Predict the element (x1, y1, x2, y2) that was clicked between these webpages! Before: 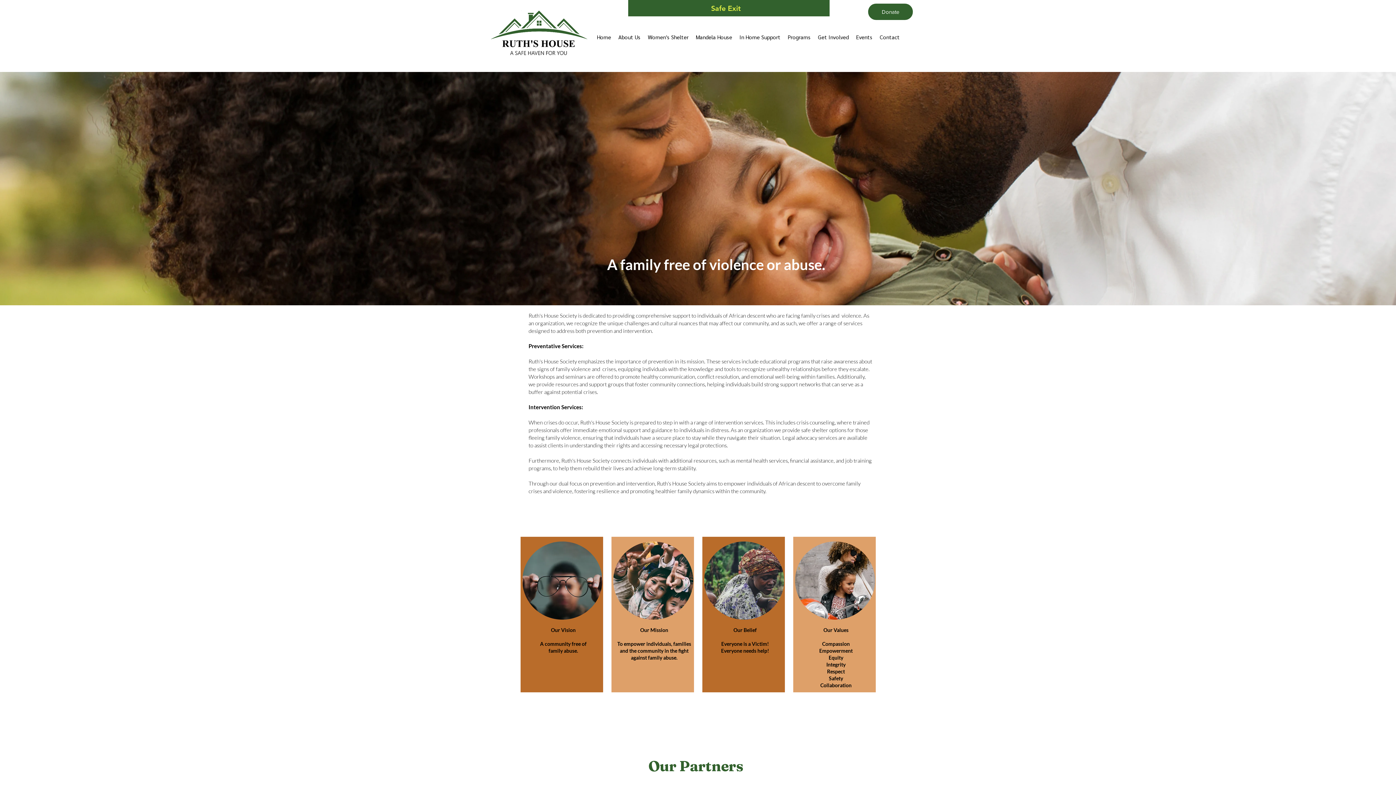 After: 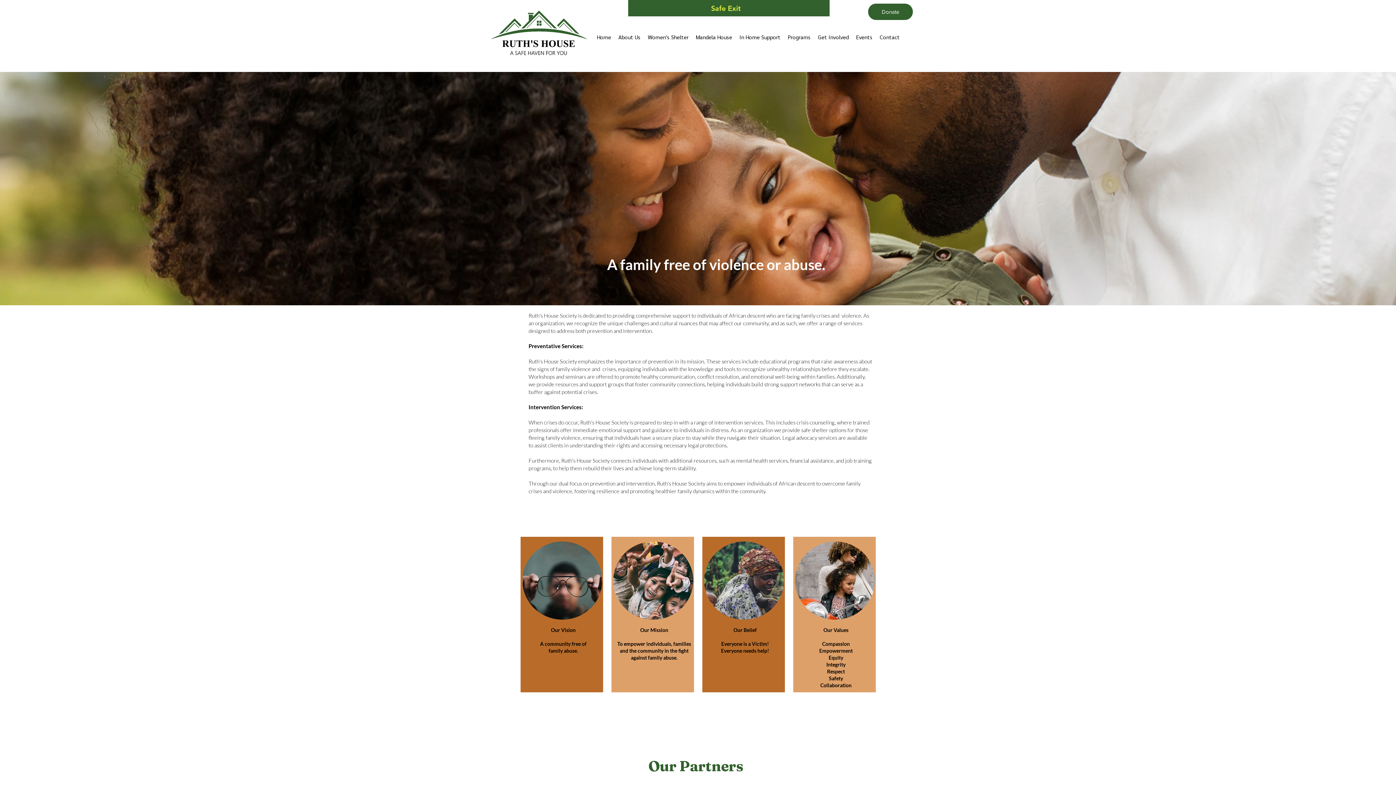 Action: label: About Us bbox: (614, 26, 644, 47)